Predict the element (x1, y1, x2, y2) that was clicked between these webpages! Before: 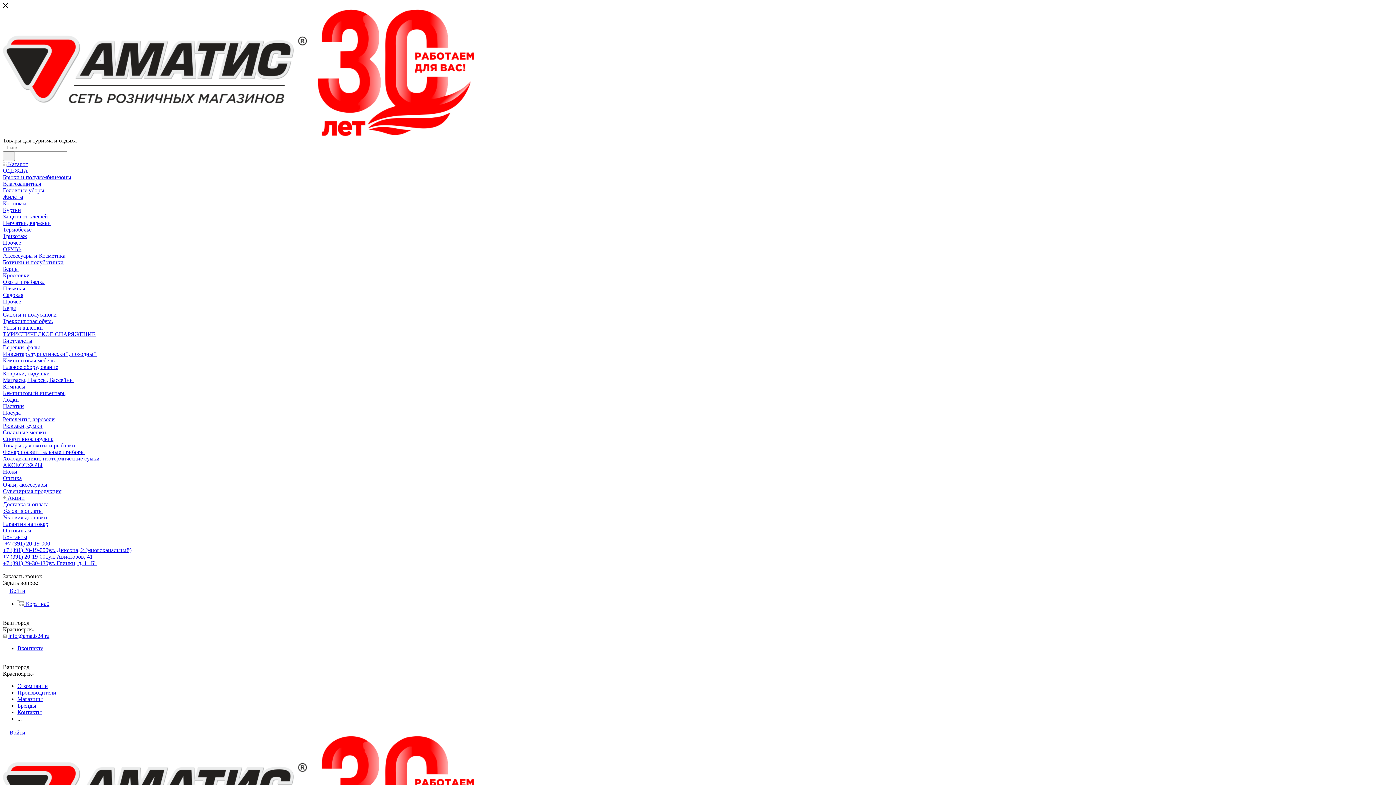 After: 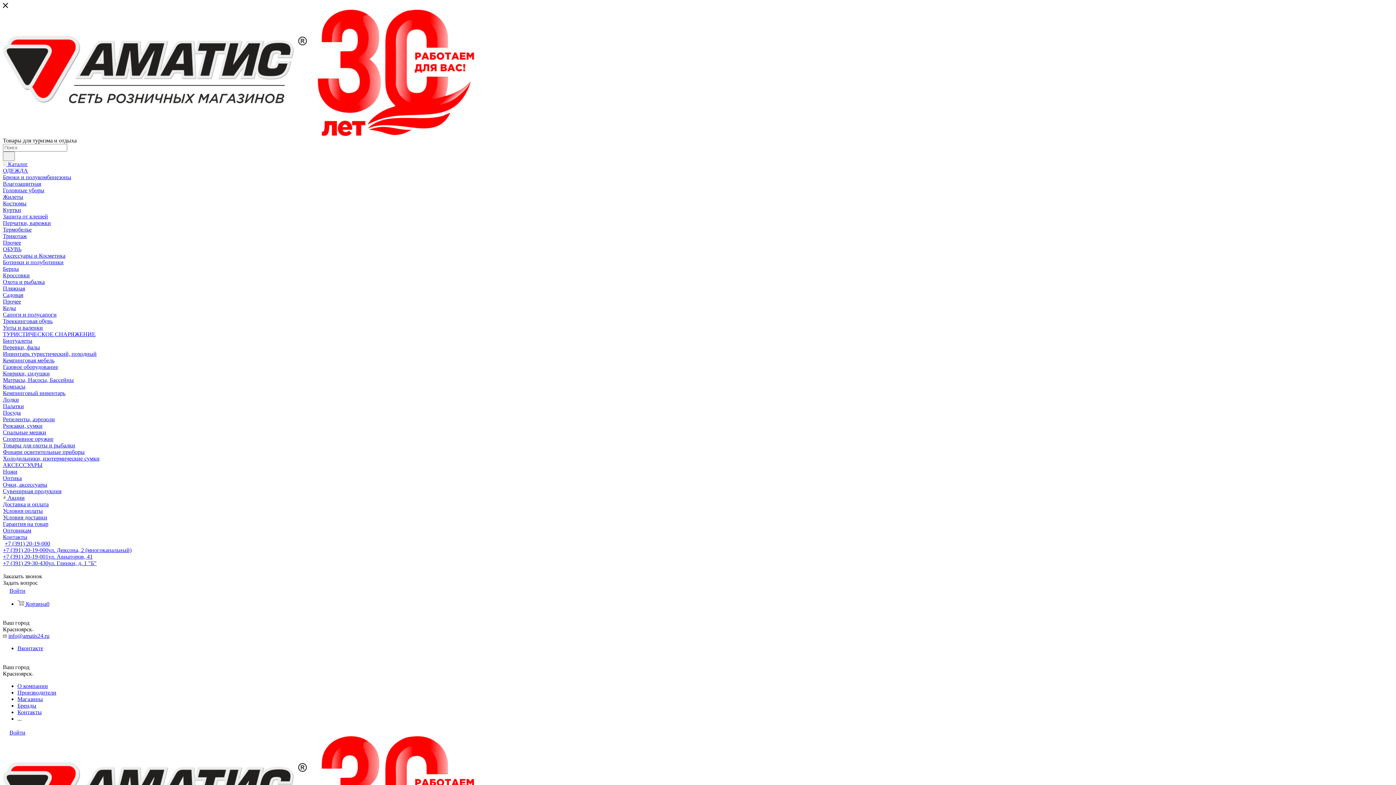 Action: label: Магазины bbox: (17, 696, 42, 702)